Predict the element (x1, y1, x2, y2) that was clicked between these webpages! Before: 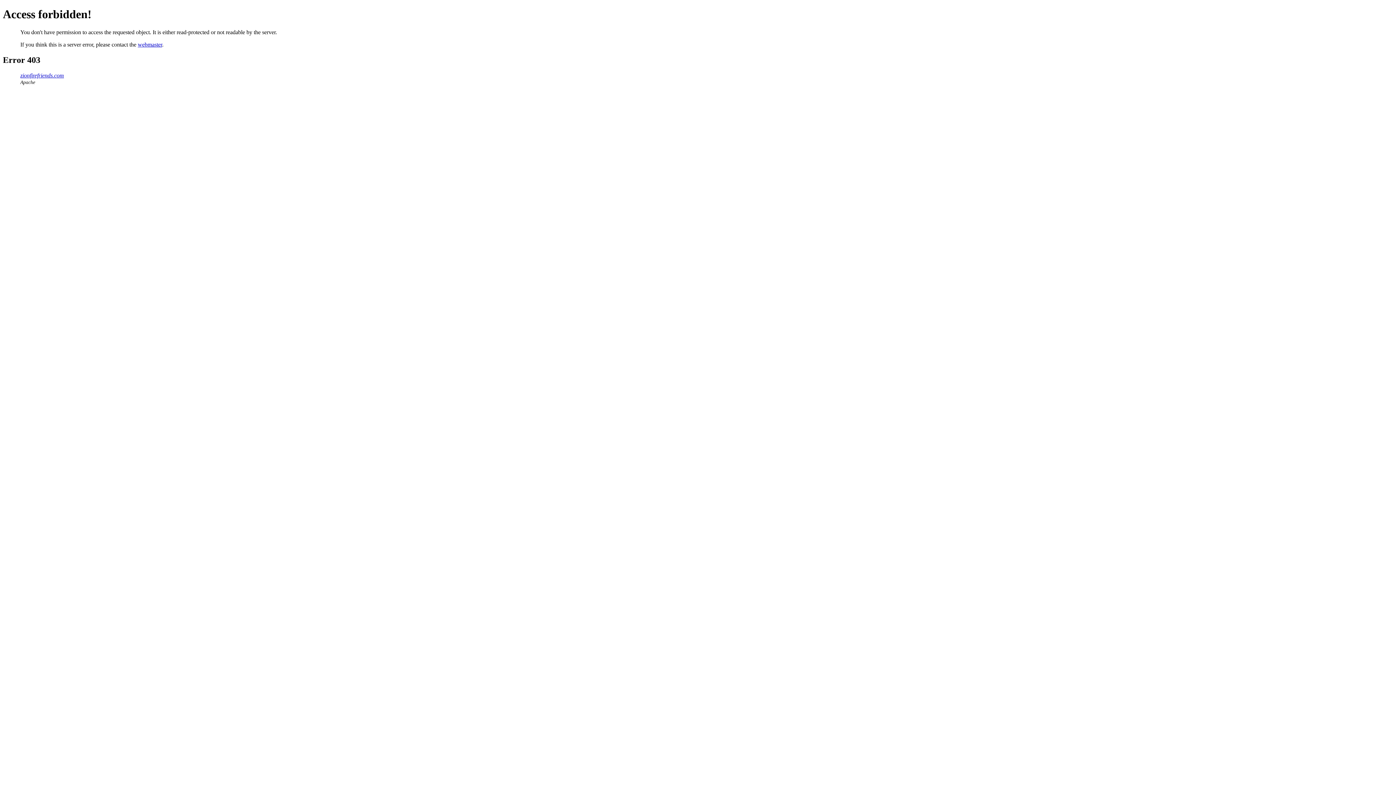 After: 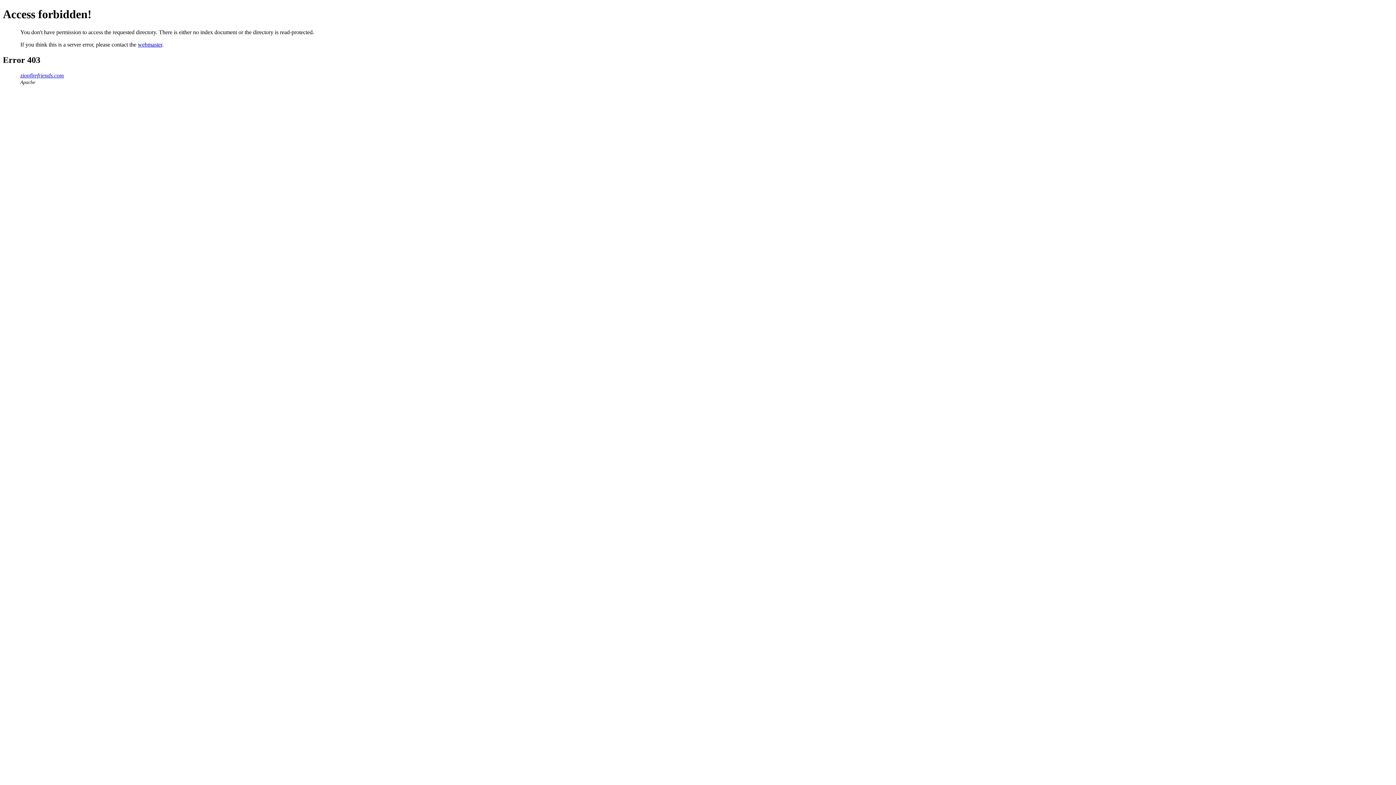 Action: bbox: (20, 72, 64, 78) label: zionfirefriends.com